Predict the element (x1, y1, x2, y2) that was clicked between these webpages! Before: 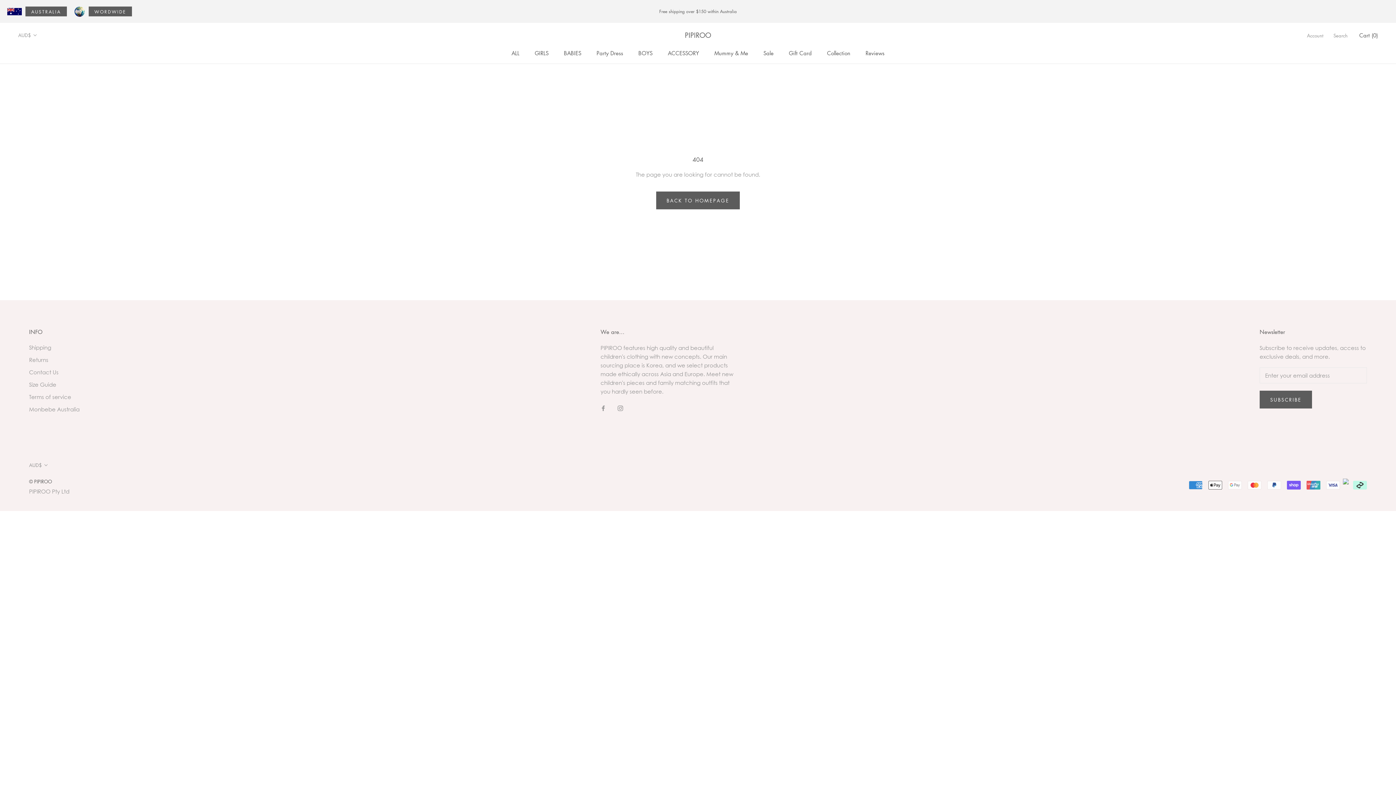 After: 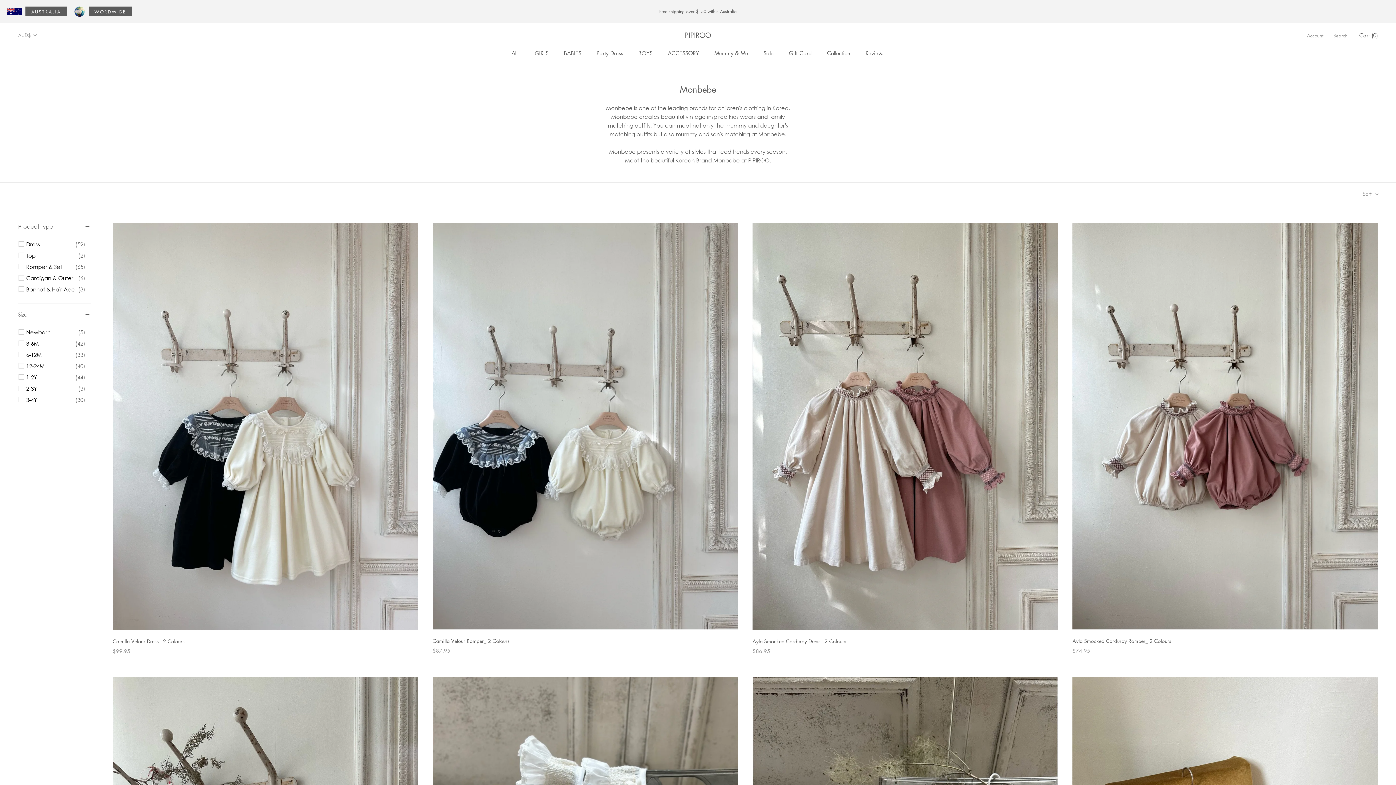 Action: bbox: (29, 405, 79, 413) label: Monbebe Australia